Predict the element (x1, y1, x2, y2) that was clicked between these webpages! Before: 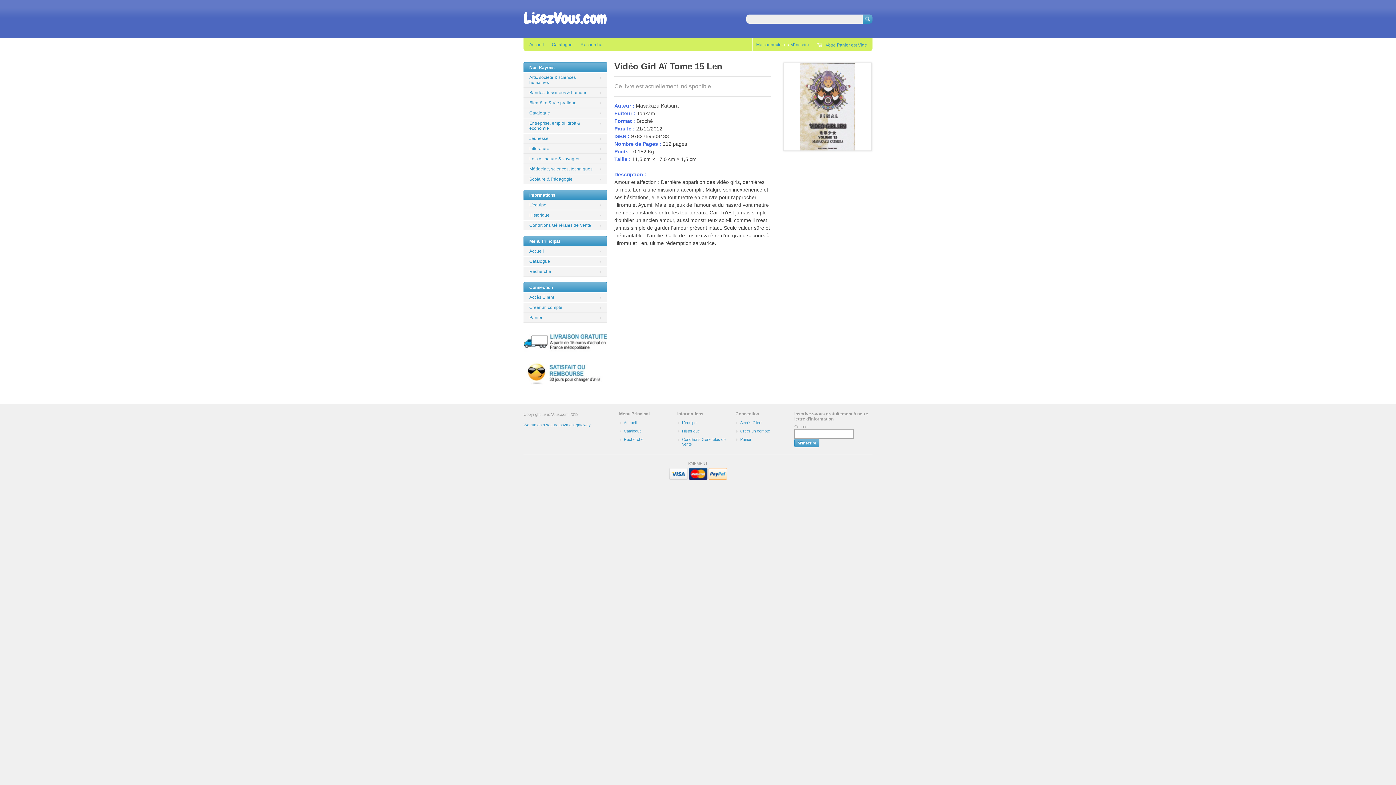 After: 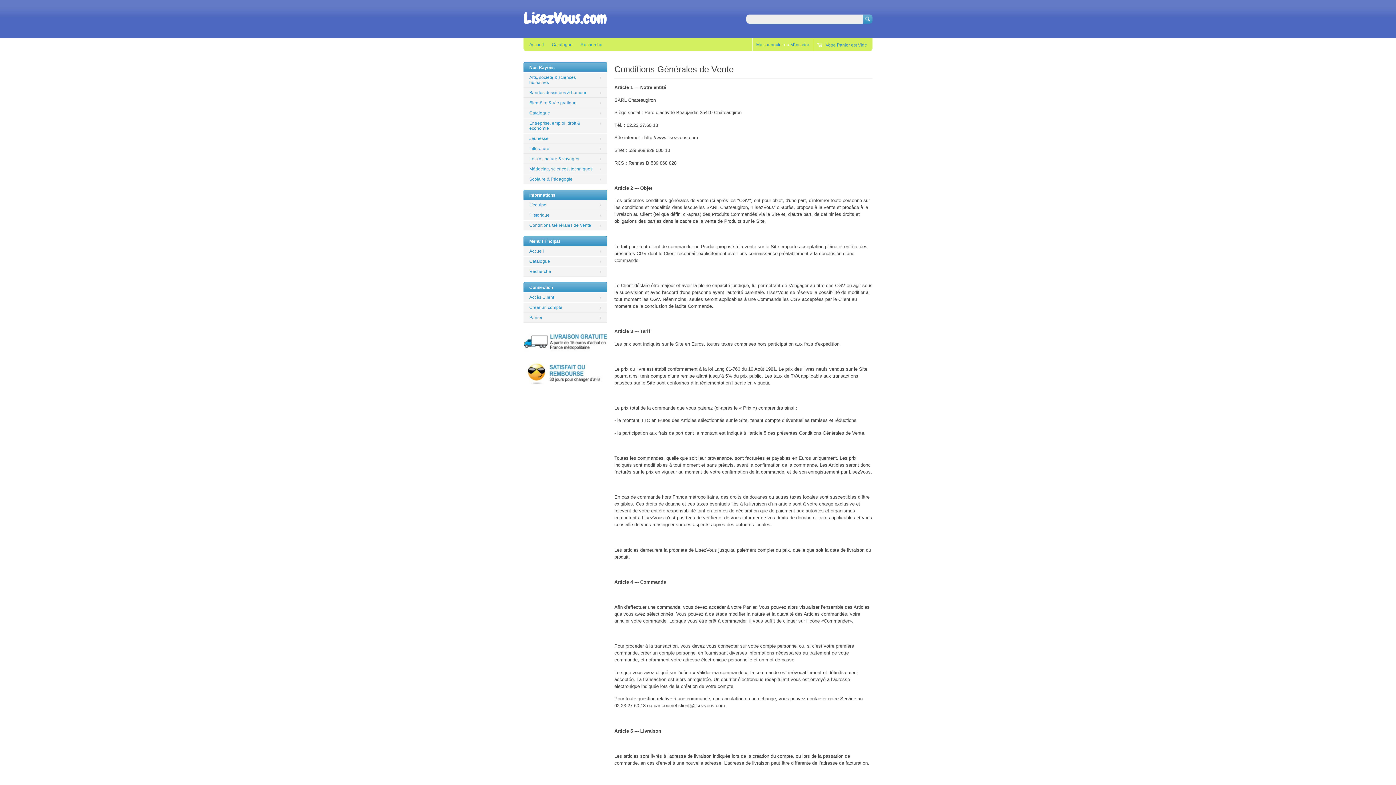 Action: label: Conditions Générales de Vente bbox: (523, 220, 607, 230)